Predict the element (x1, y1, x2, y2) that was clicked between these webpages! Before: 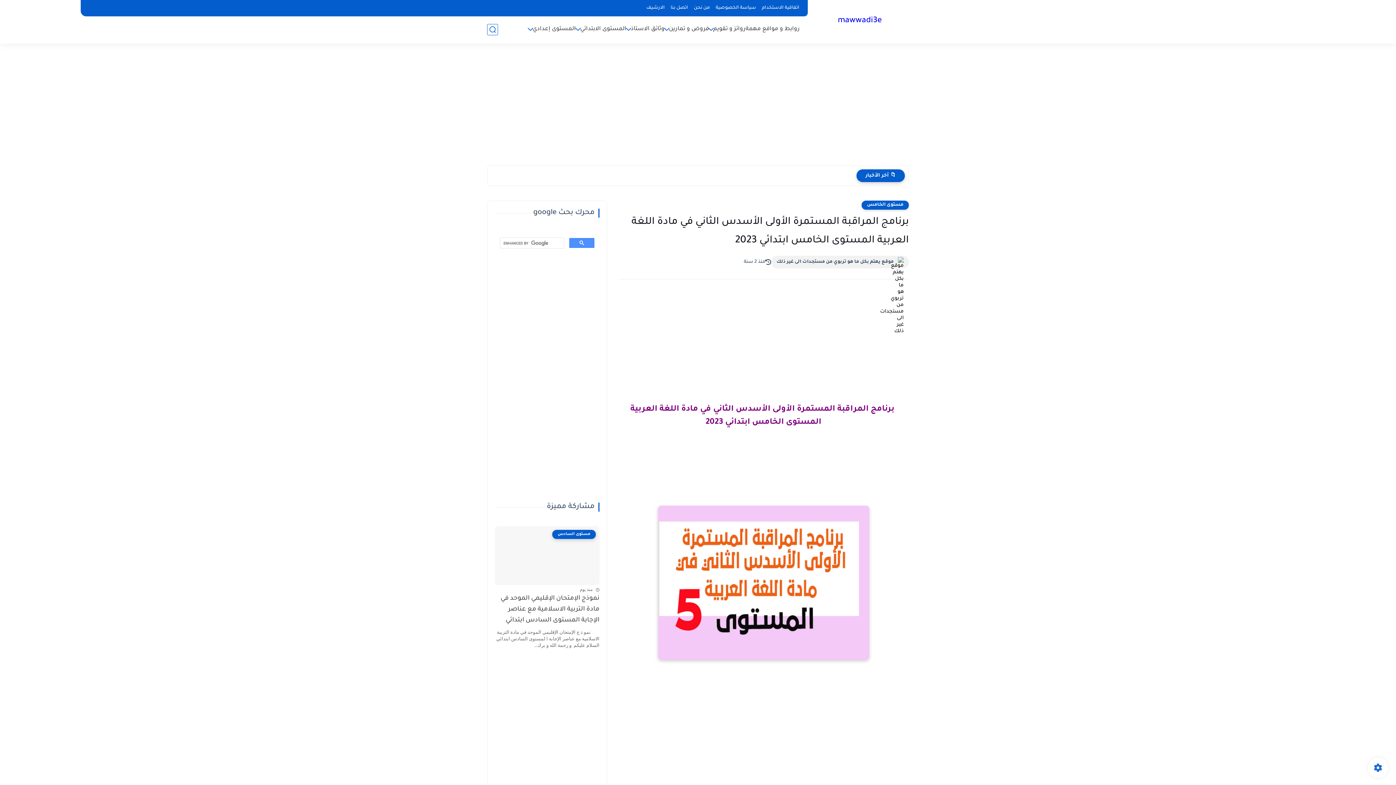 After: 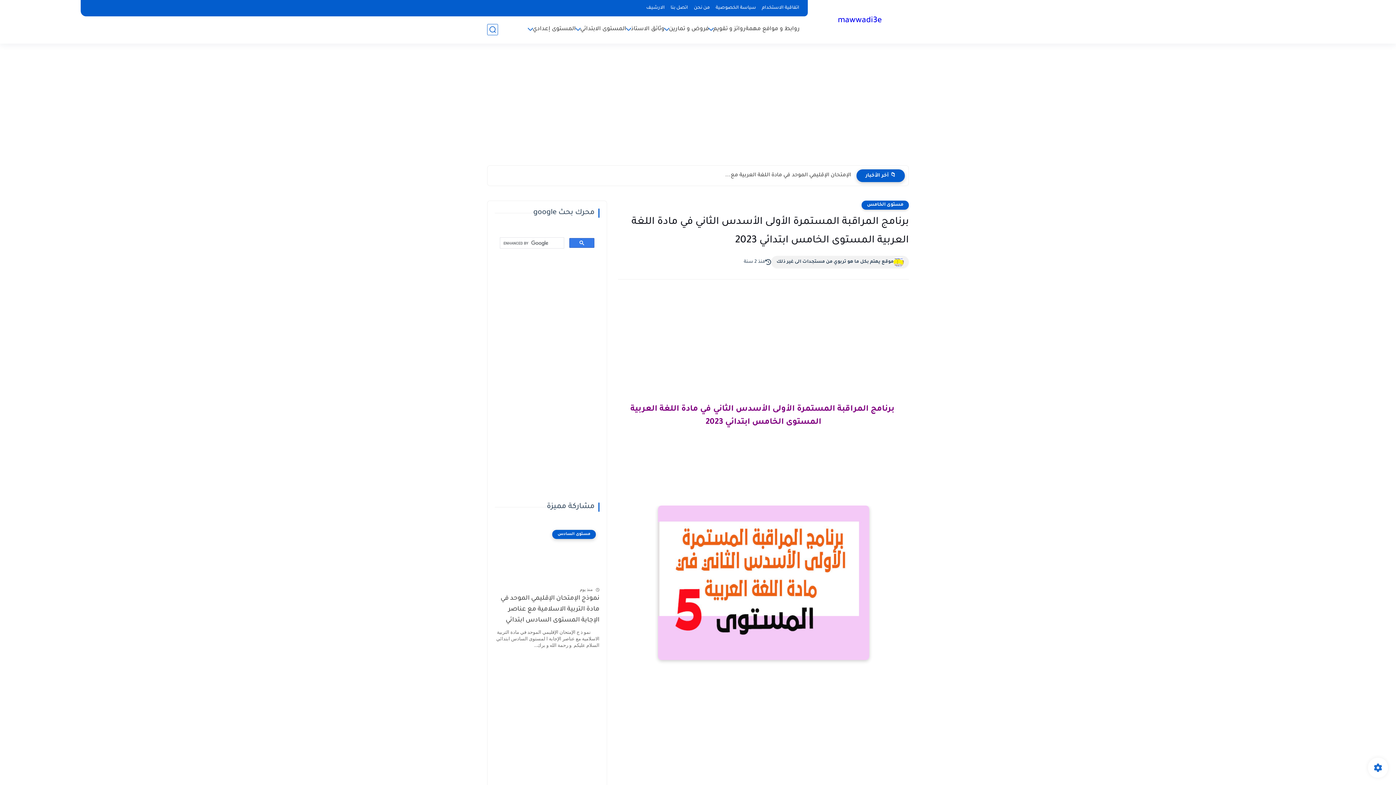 Action: bbox: (569, 238, 594, 248)